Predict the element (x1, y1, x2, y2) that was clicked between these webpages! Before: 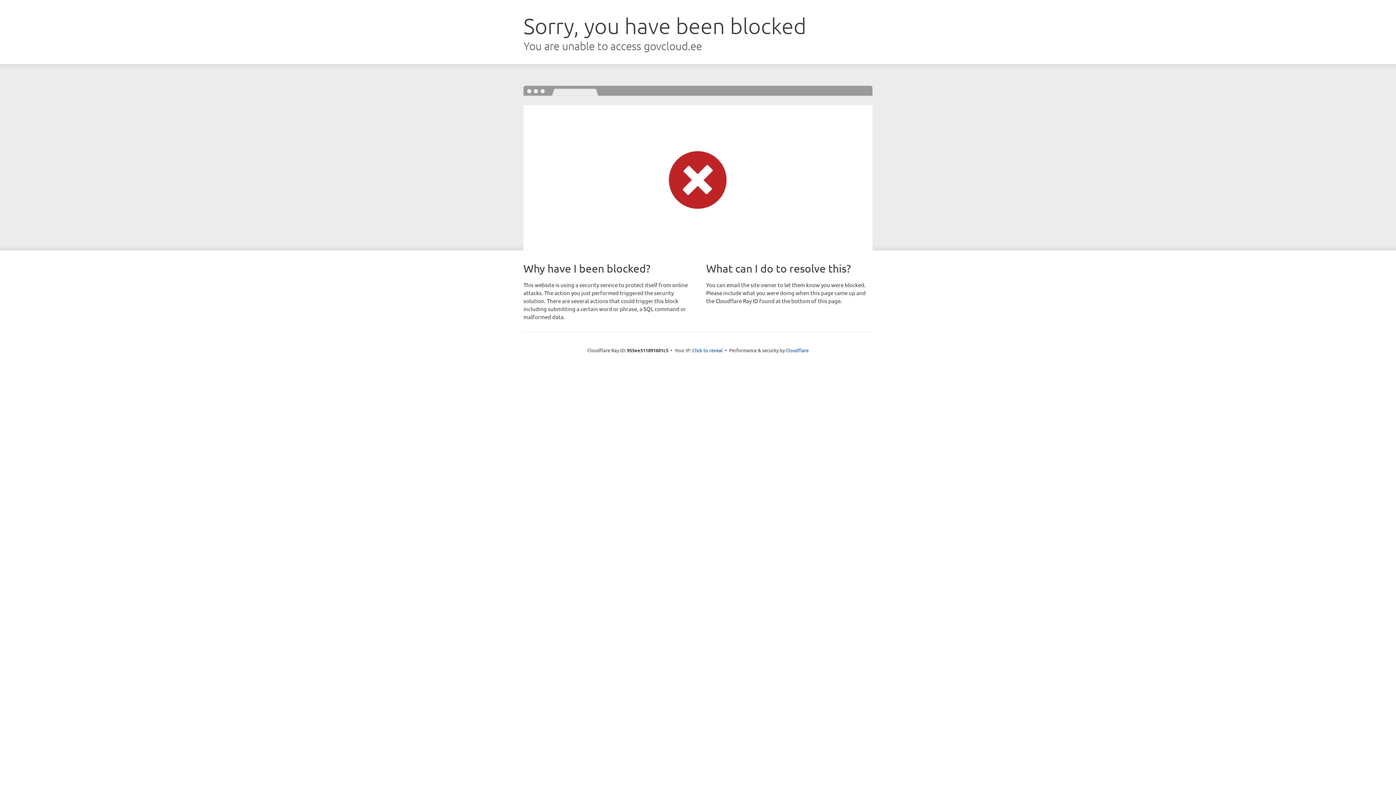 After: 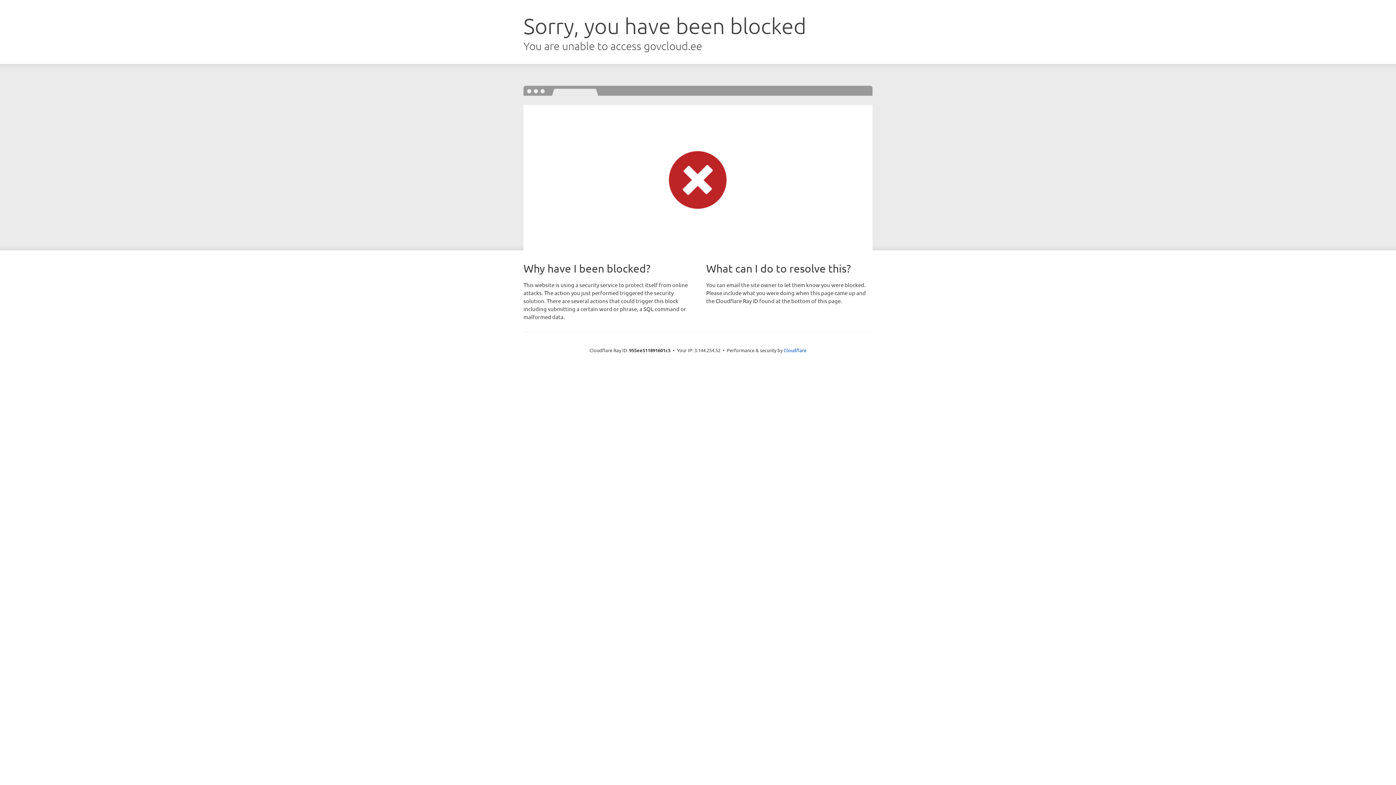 Action: label: Click to reveal bbox: (692, 346, 722, 353)